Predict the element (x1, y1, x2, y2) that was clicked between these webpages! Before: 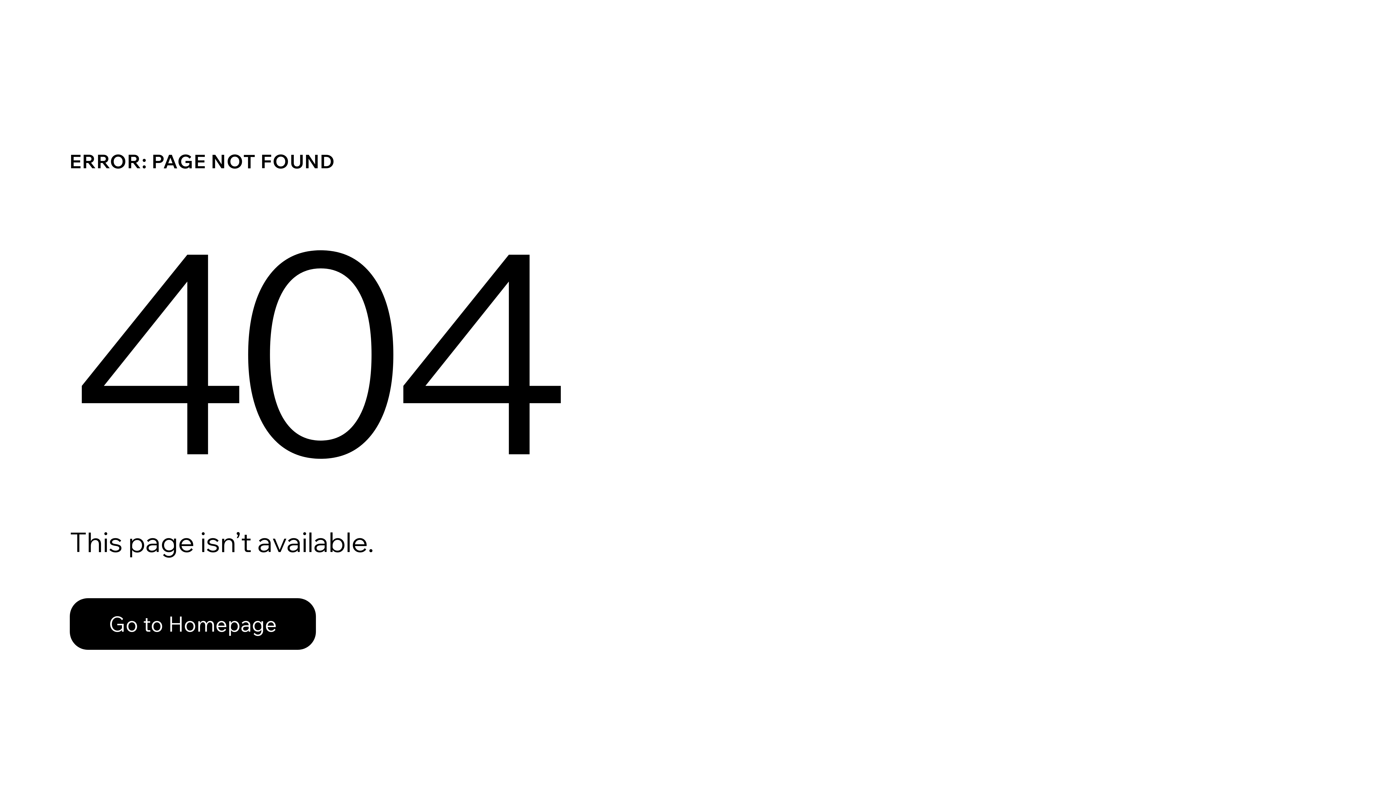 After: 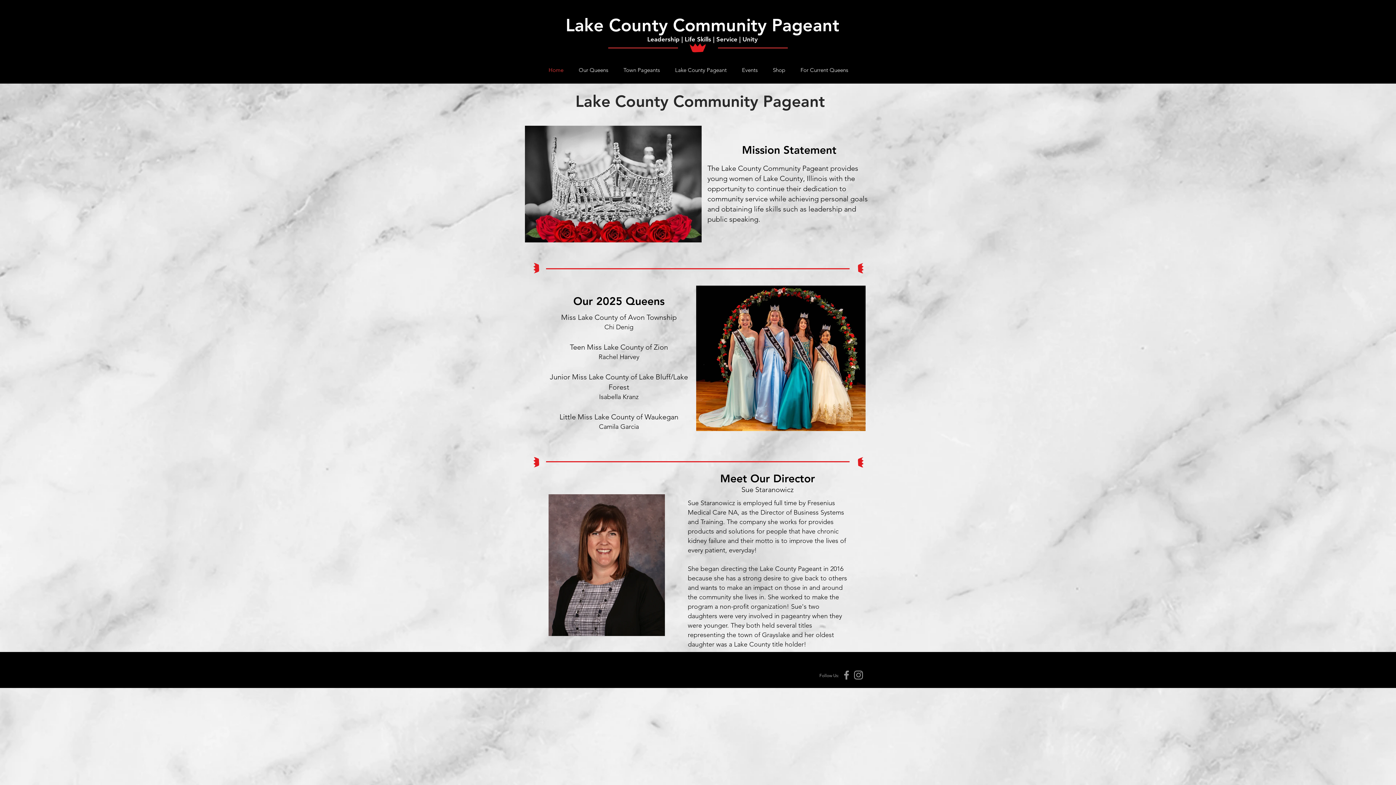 Action: label: Go to Homepage bbox: (69, 598, 316, 650)